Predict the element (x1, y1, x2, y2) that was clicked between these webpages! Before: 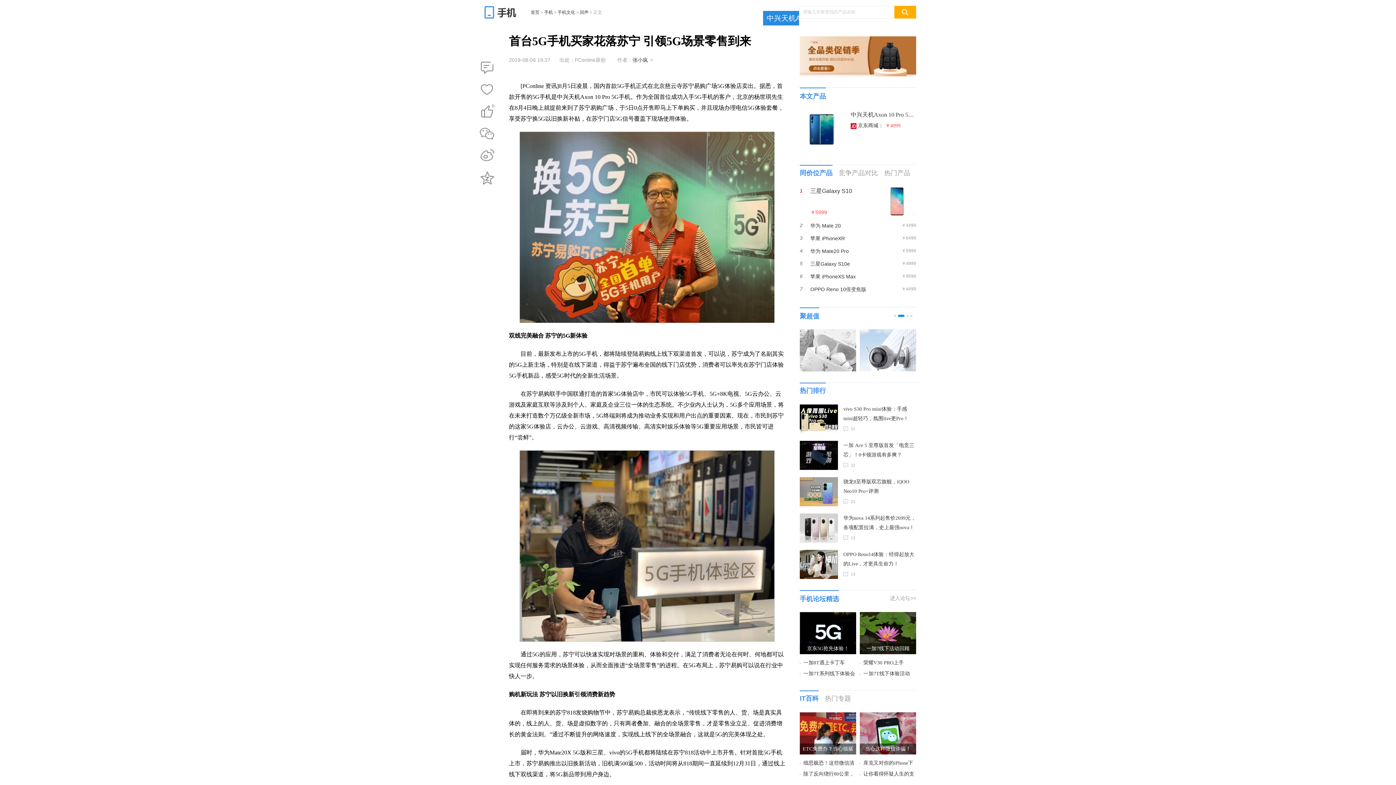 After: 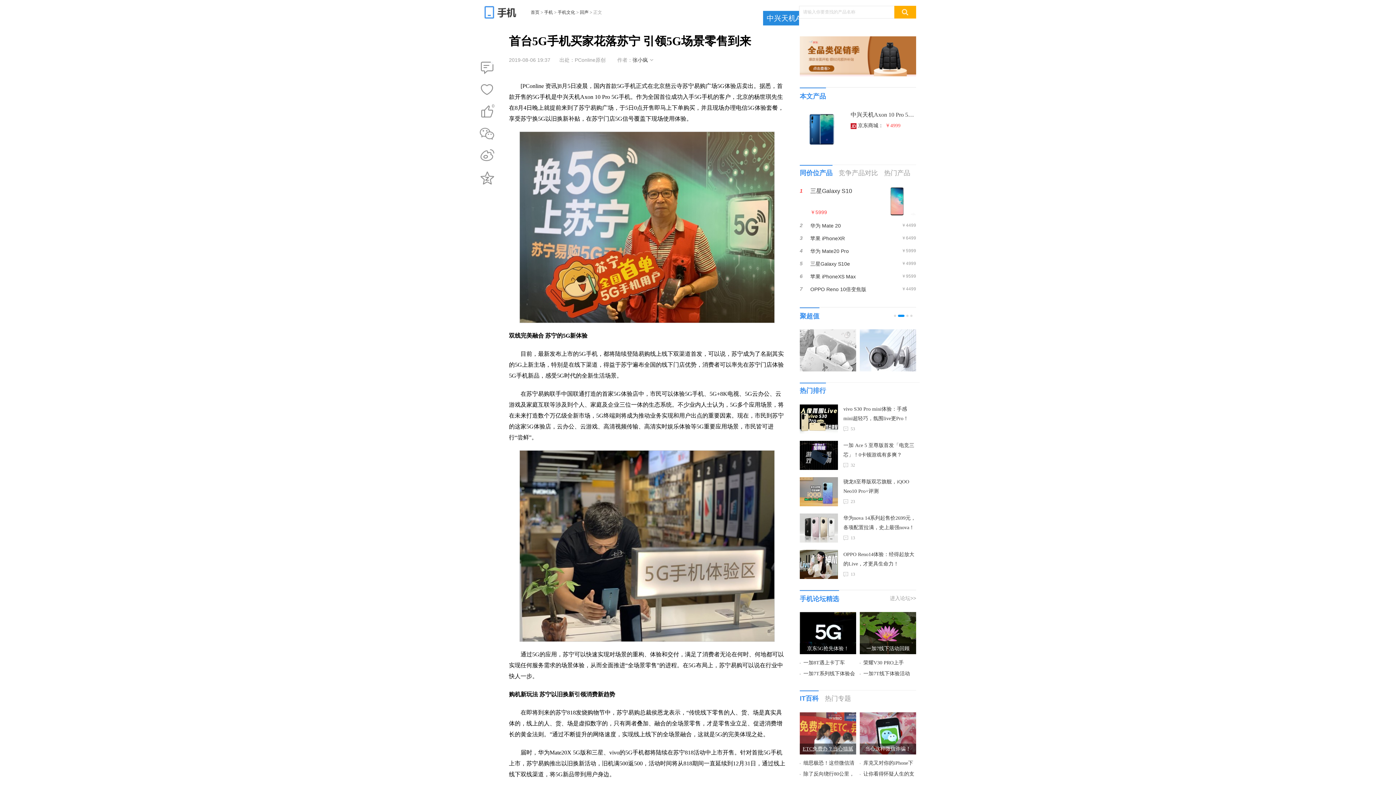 Action: label: ETC免费办？当心猫腻 bbox: (800, 714, 856, 719)